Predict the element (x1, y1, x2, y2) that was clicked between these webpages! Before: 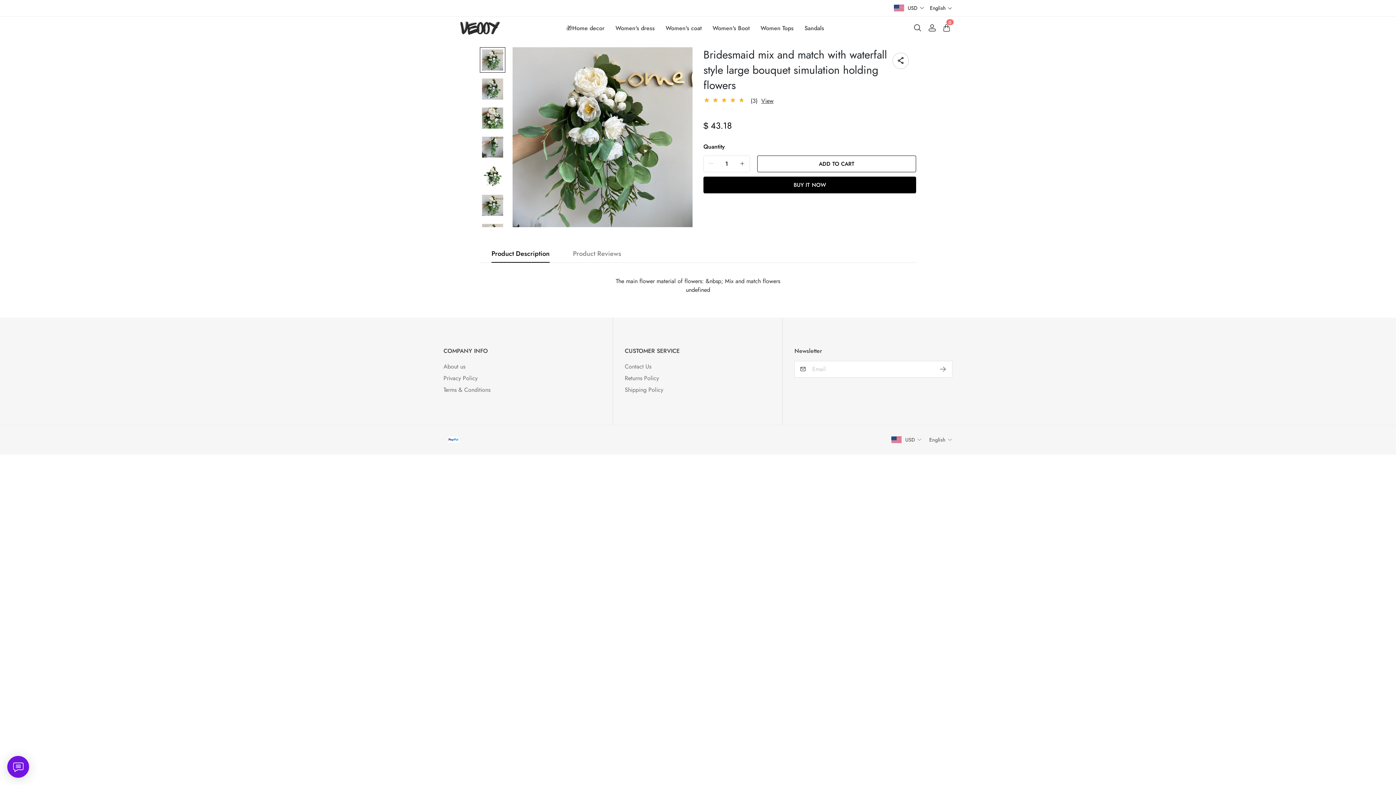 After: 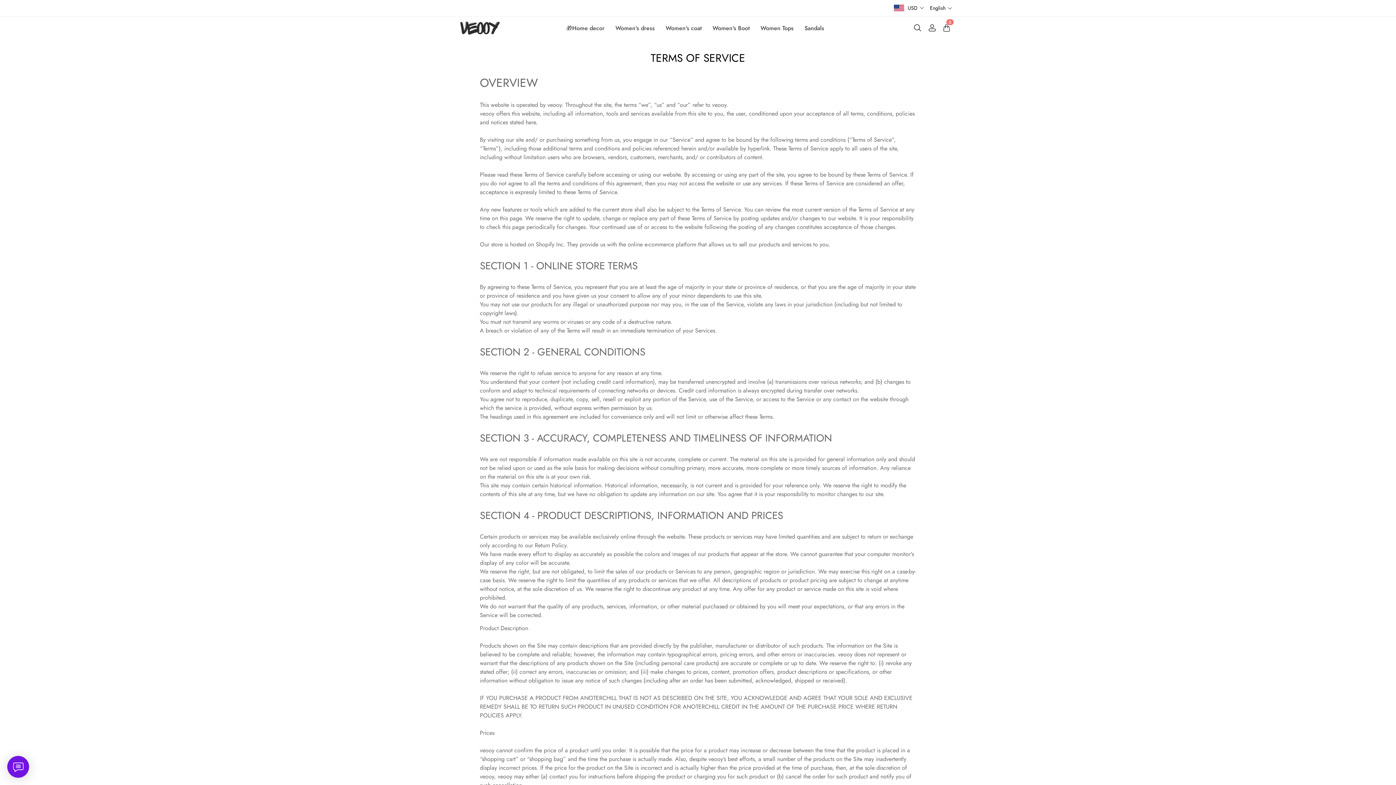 Action: bbox: (443, 385, 490, 394) label: Terms & Conditions